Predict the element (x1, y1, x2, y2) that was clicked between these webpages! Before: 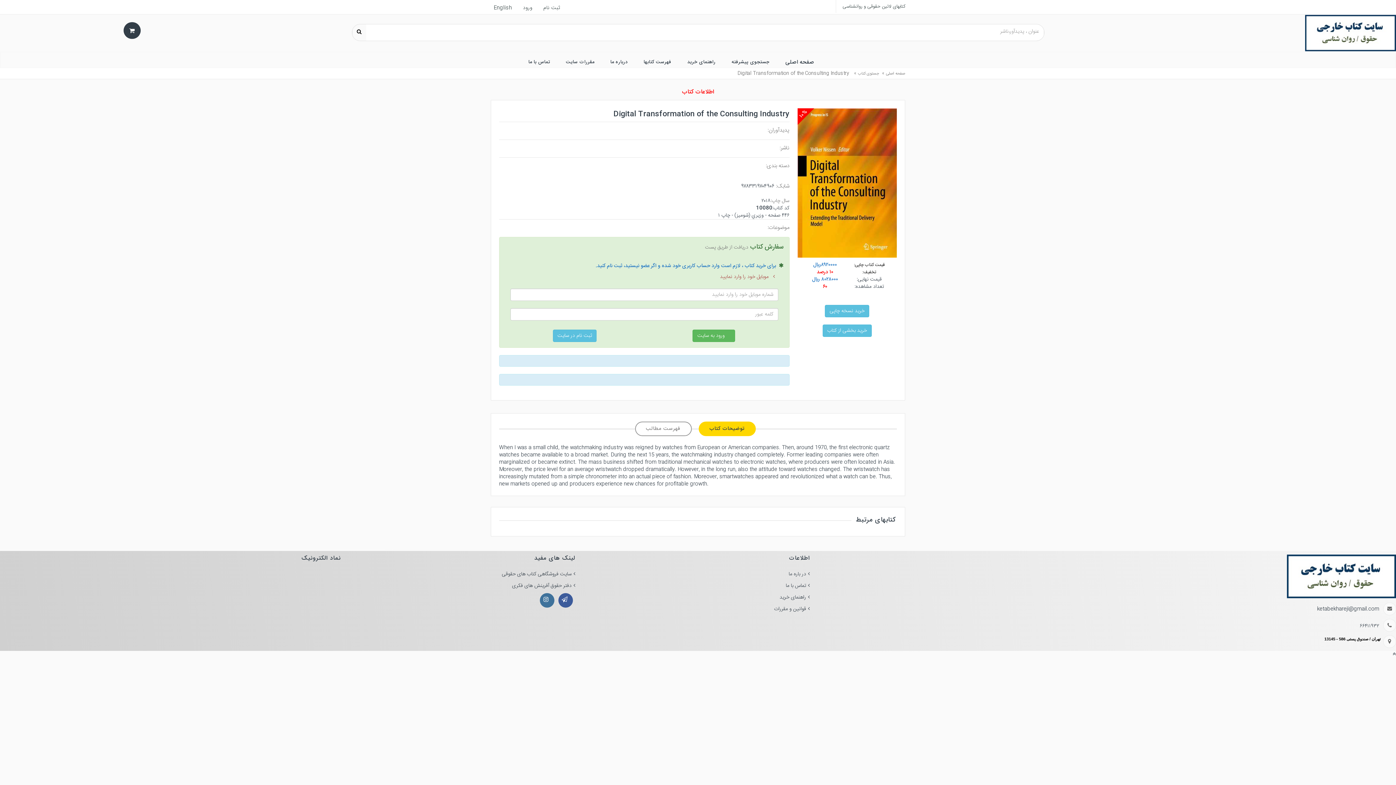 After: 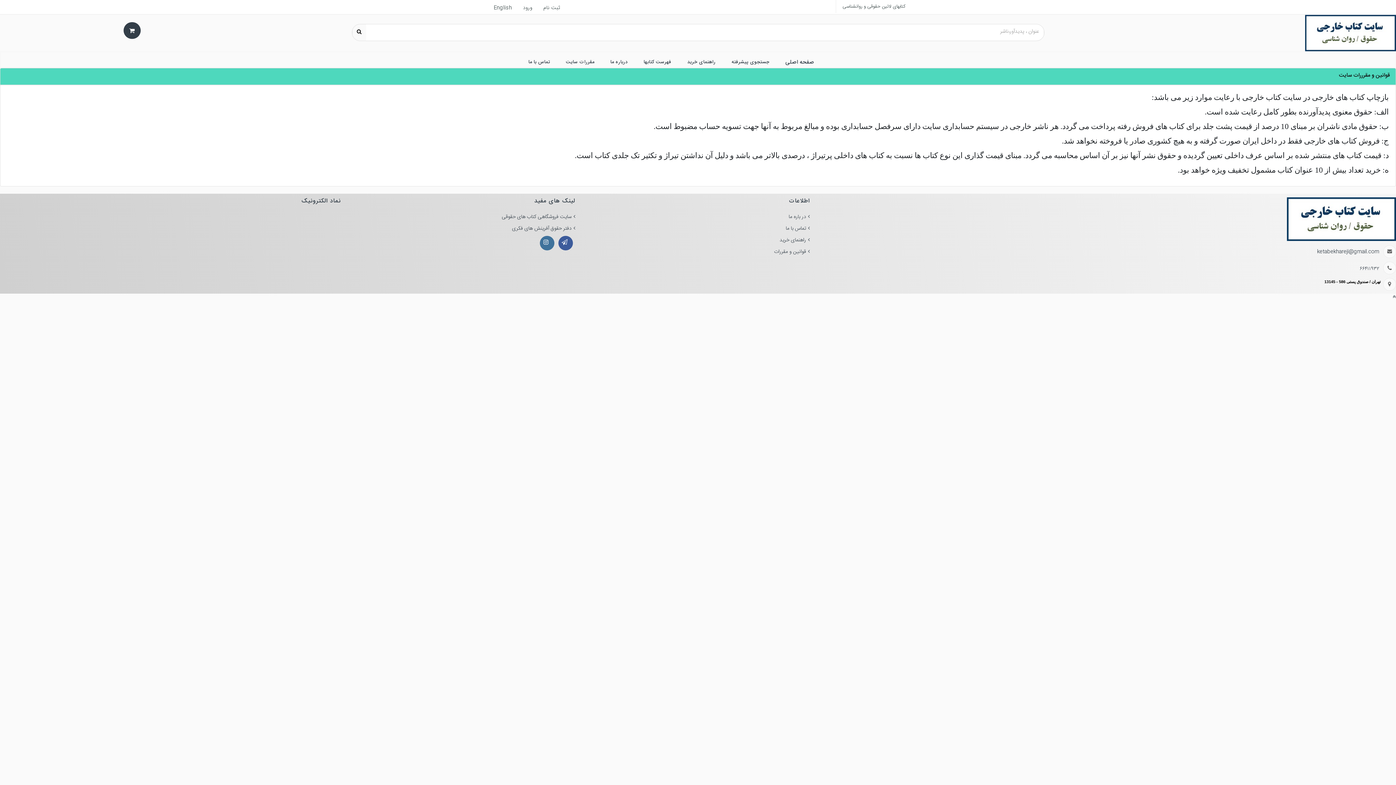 Action: bbox: (566, 52, 594, 72) label: مقررات ‌سایت